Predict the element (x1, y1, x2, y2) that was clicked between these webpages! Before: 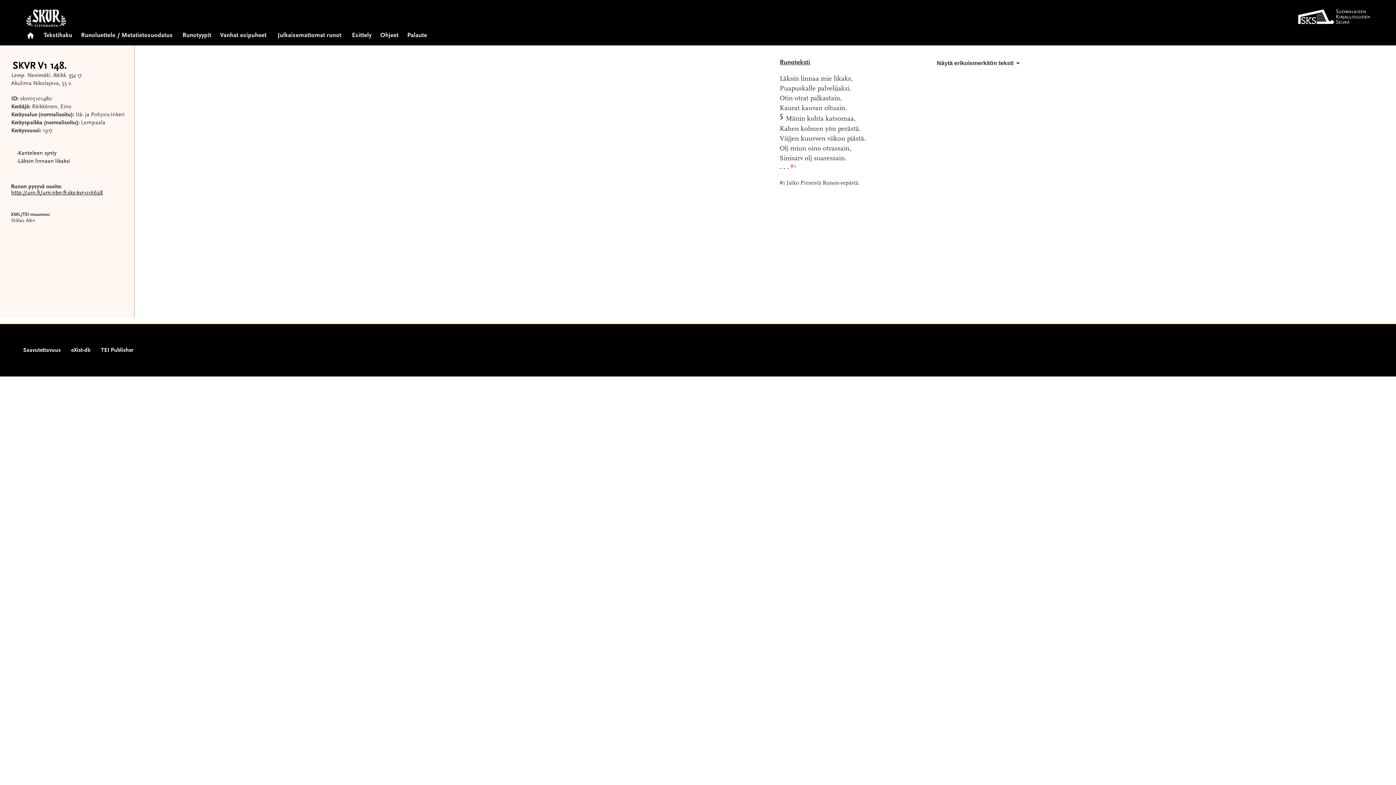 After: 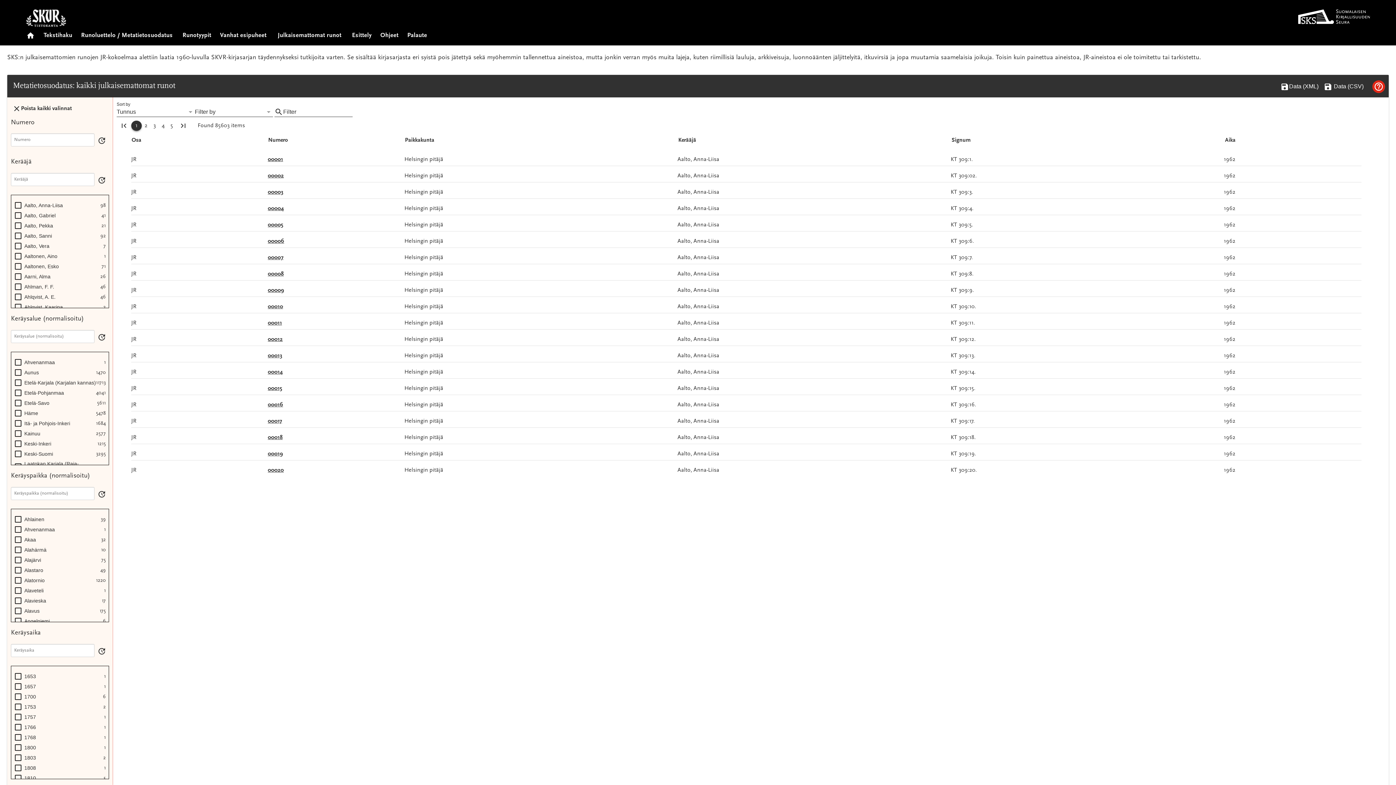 Action: bbox: (277, 26, 343, 39) label: Julkaisemattomat runot